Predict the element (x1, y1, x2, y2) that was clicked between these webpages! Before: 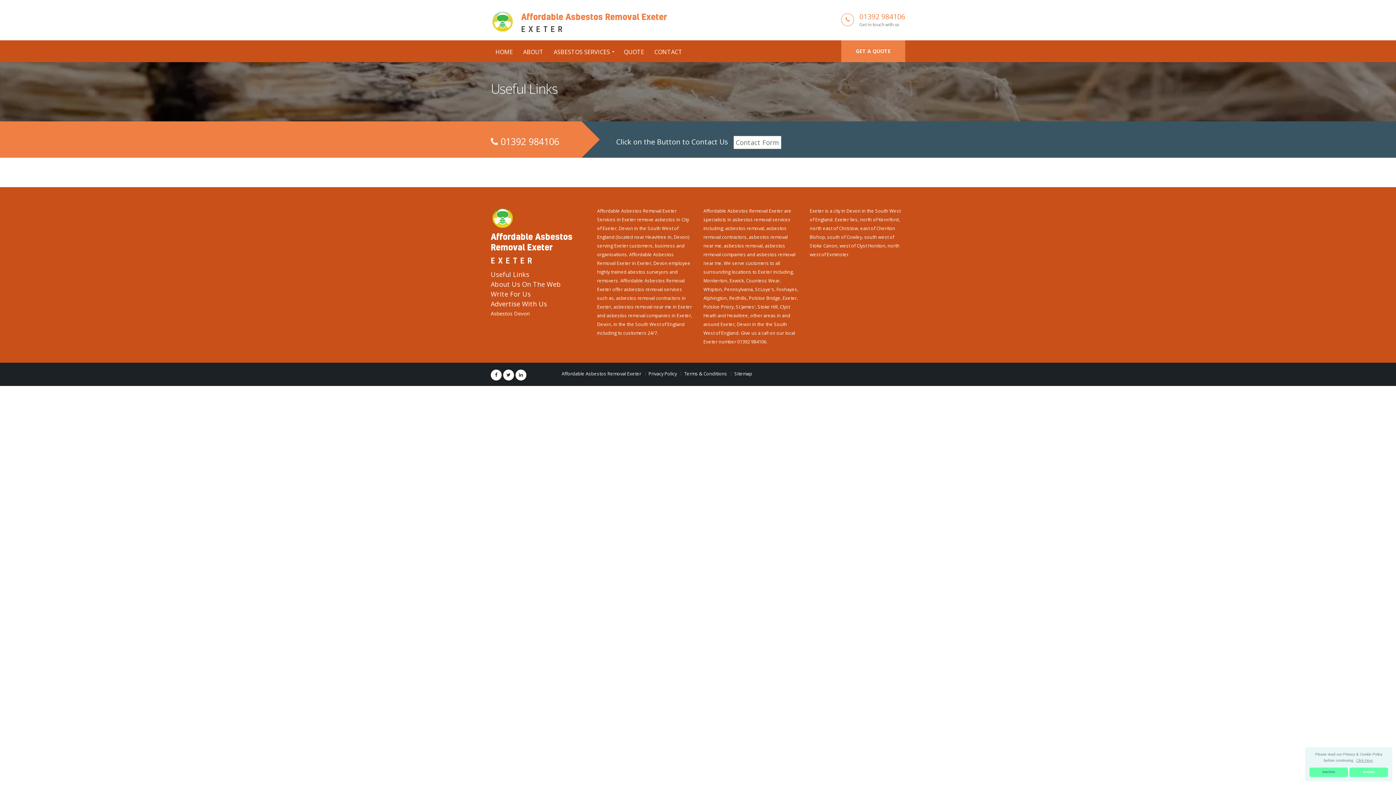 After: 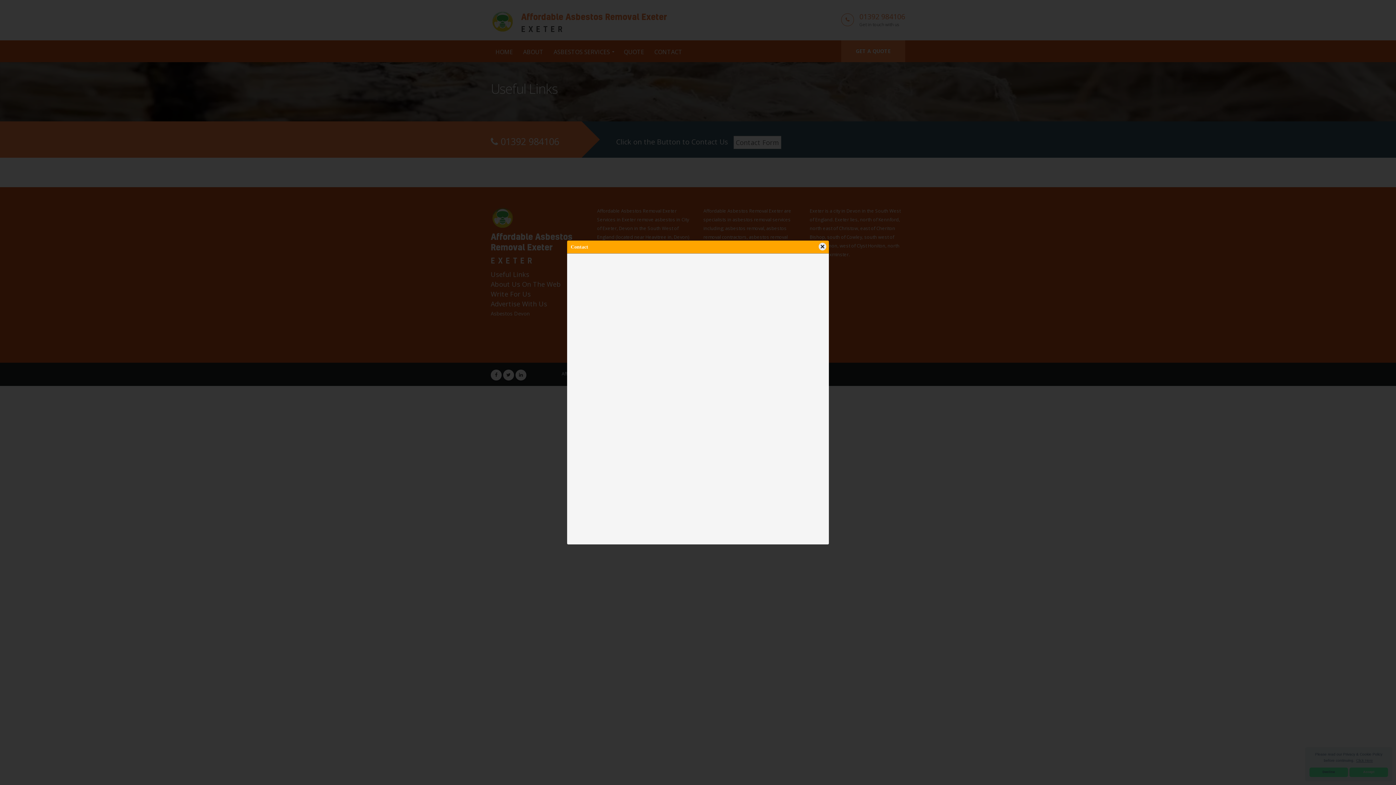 Action: bbox: (733, 136, 781, 149) label: Contact Form